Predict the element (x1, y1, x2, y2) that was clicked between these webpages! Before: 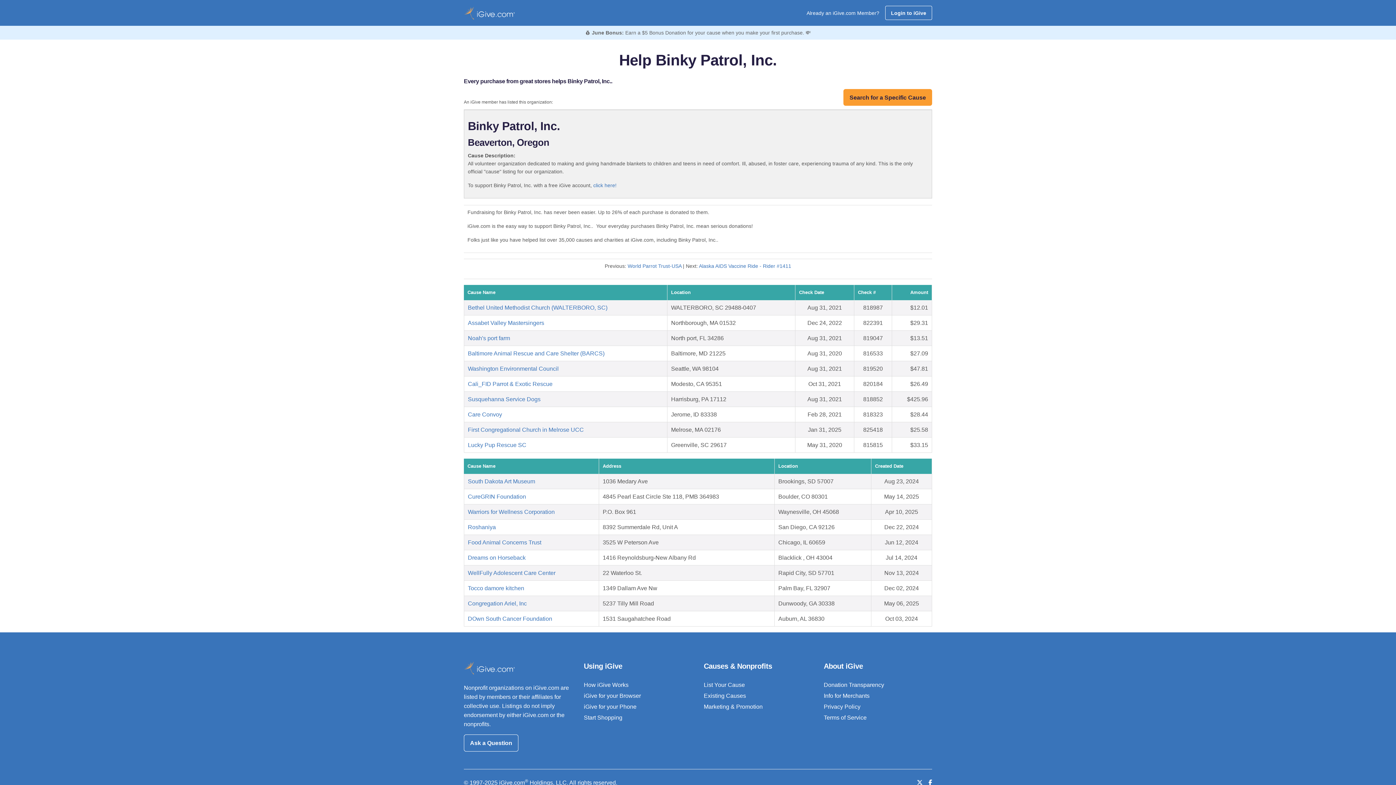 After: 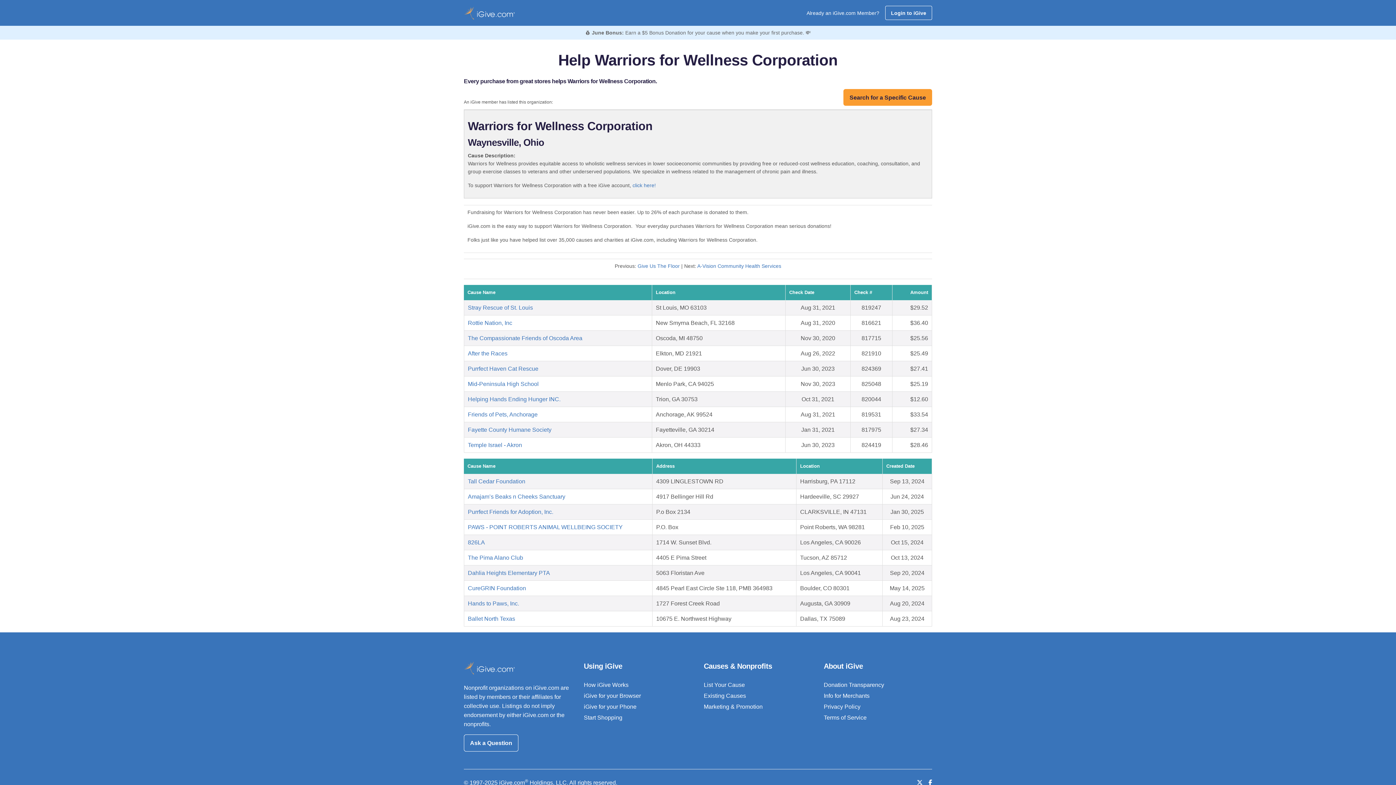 Action: bbox: (468, 509, 554, 515) label: Warriors for Wellness Corporation